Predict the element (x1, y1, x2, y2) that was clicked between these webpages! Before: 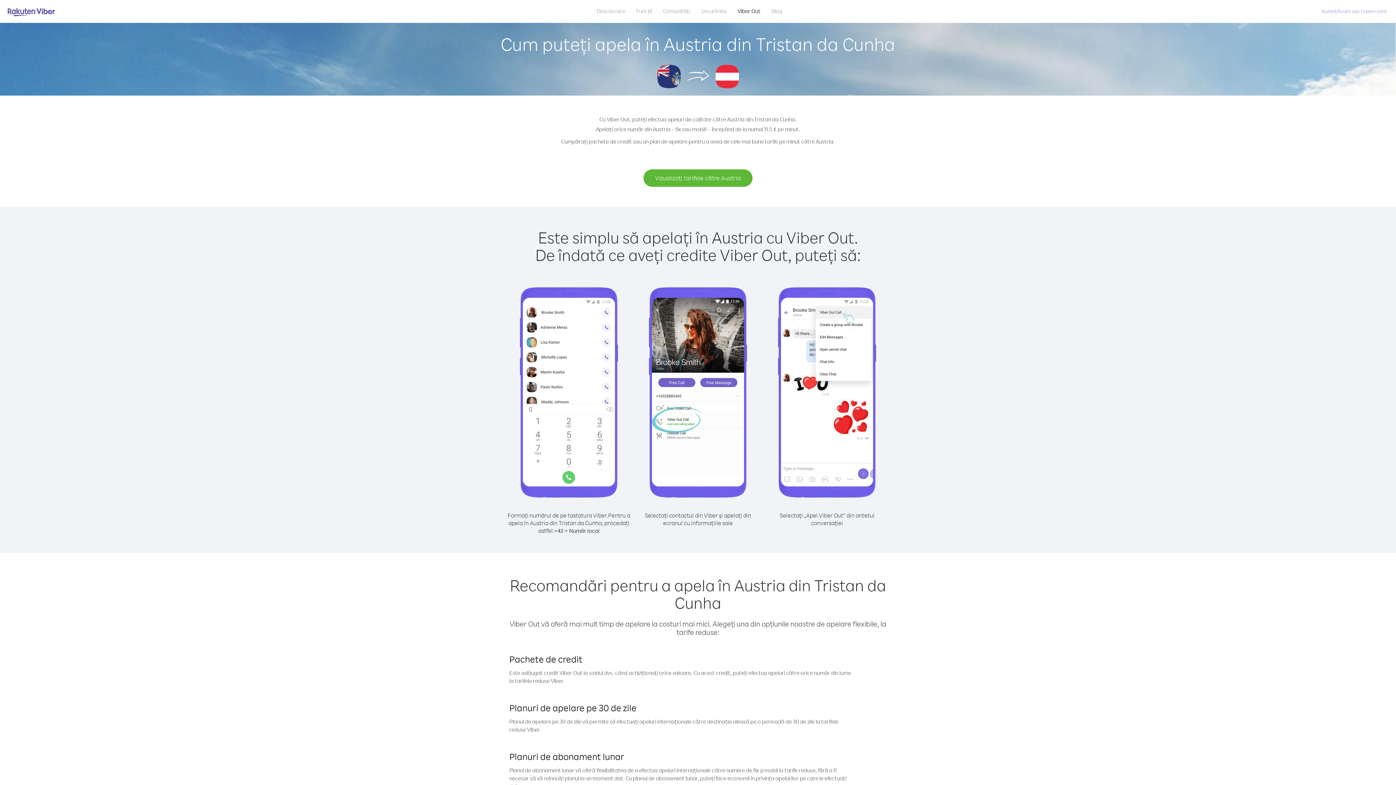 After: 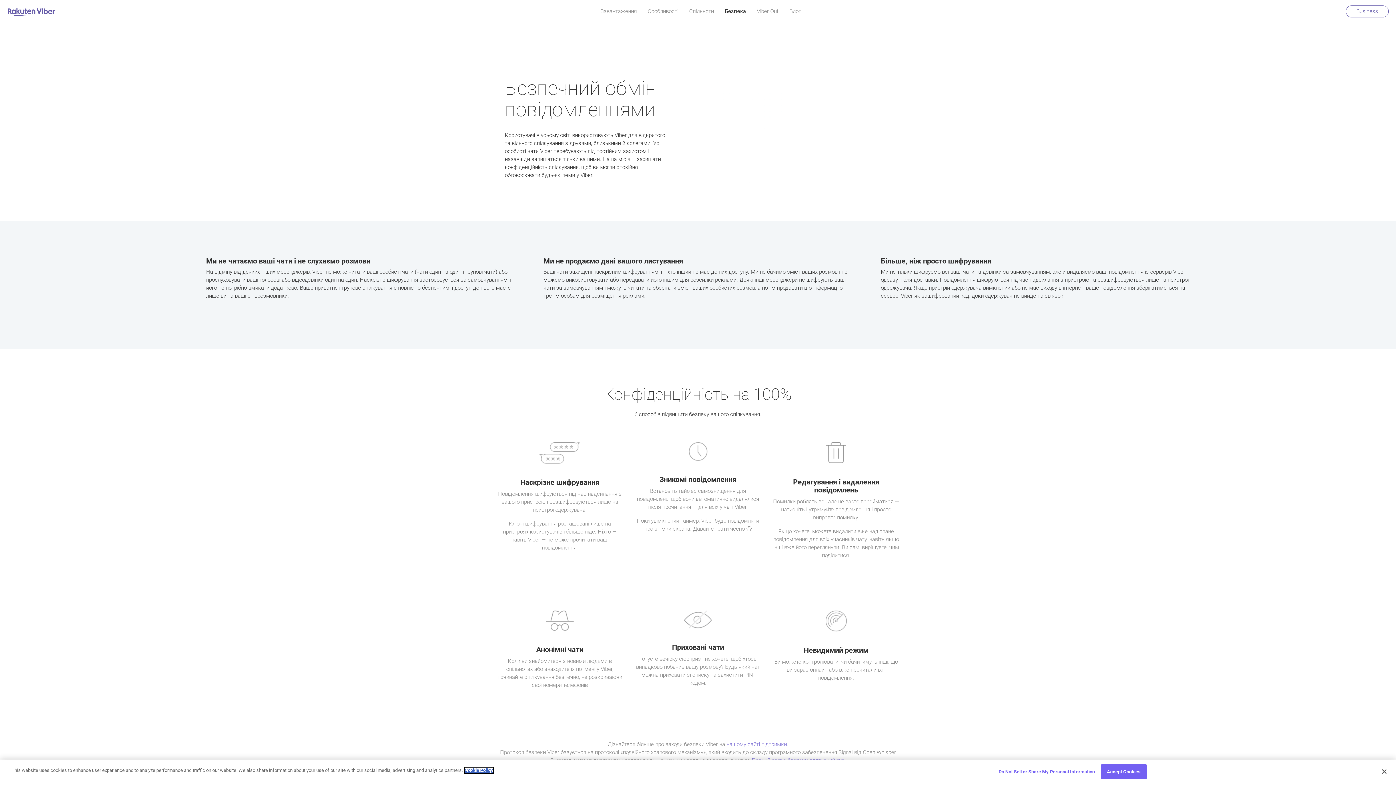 Action: bbox: (695, 5, 732, 16) label: Securitate